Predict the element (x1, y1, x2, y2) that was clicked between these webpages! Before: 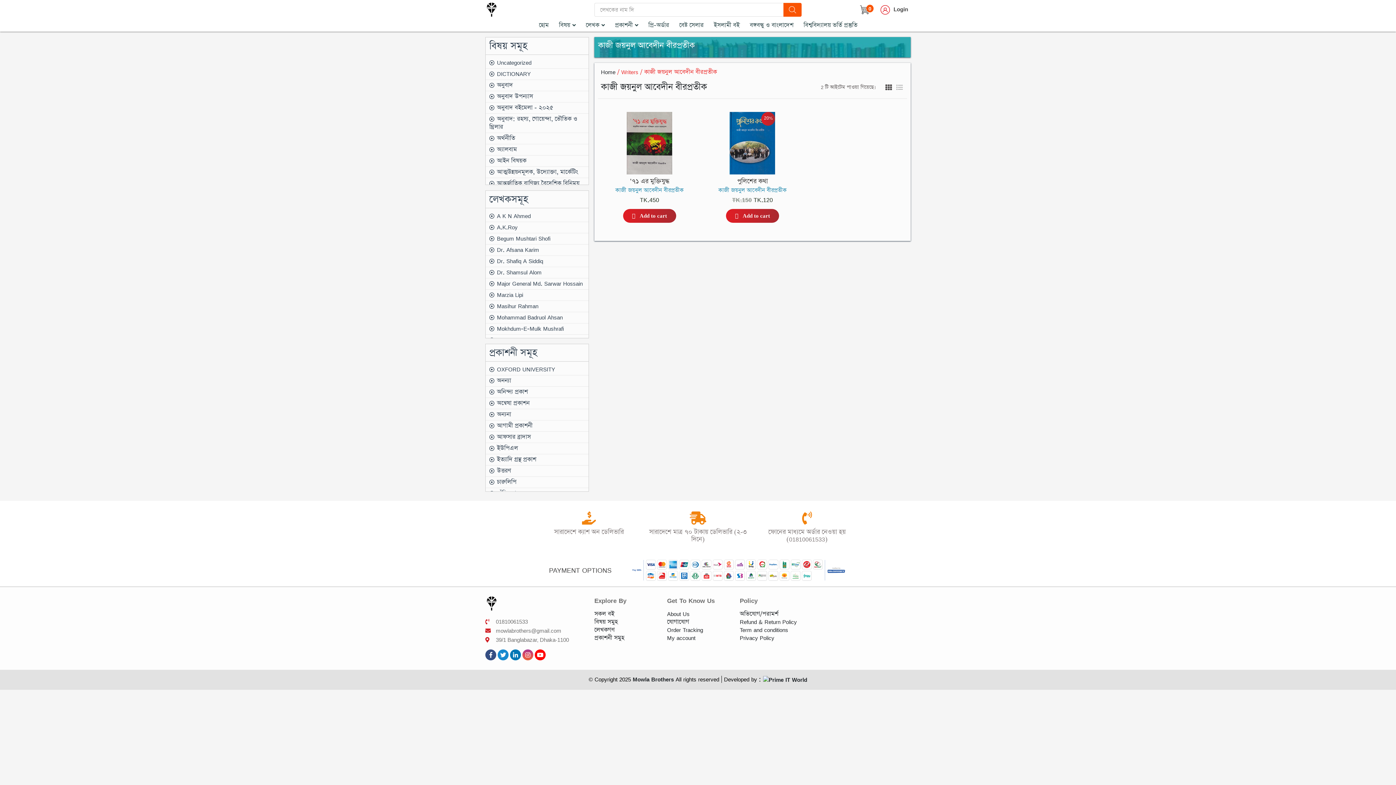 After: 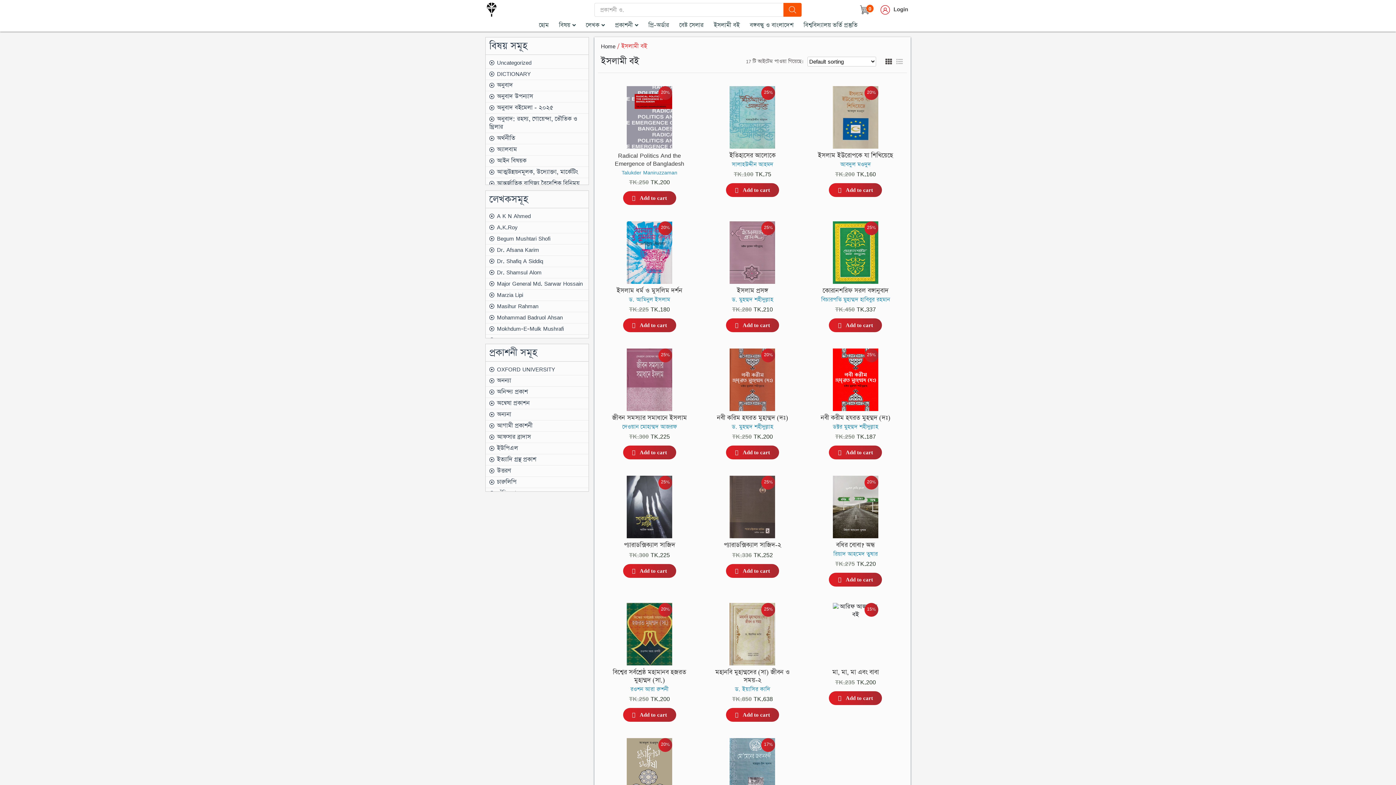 Action: label: ইসলামী বই bbox: (709, 19, 743, 30)